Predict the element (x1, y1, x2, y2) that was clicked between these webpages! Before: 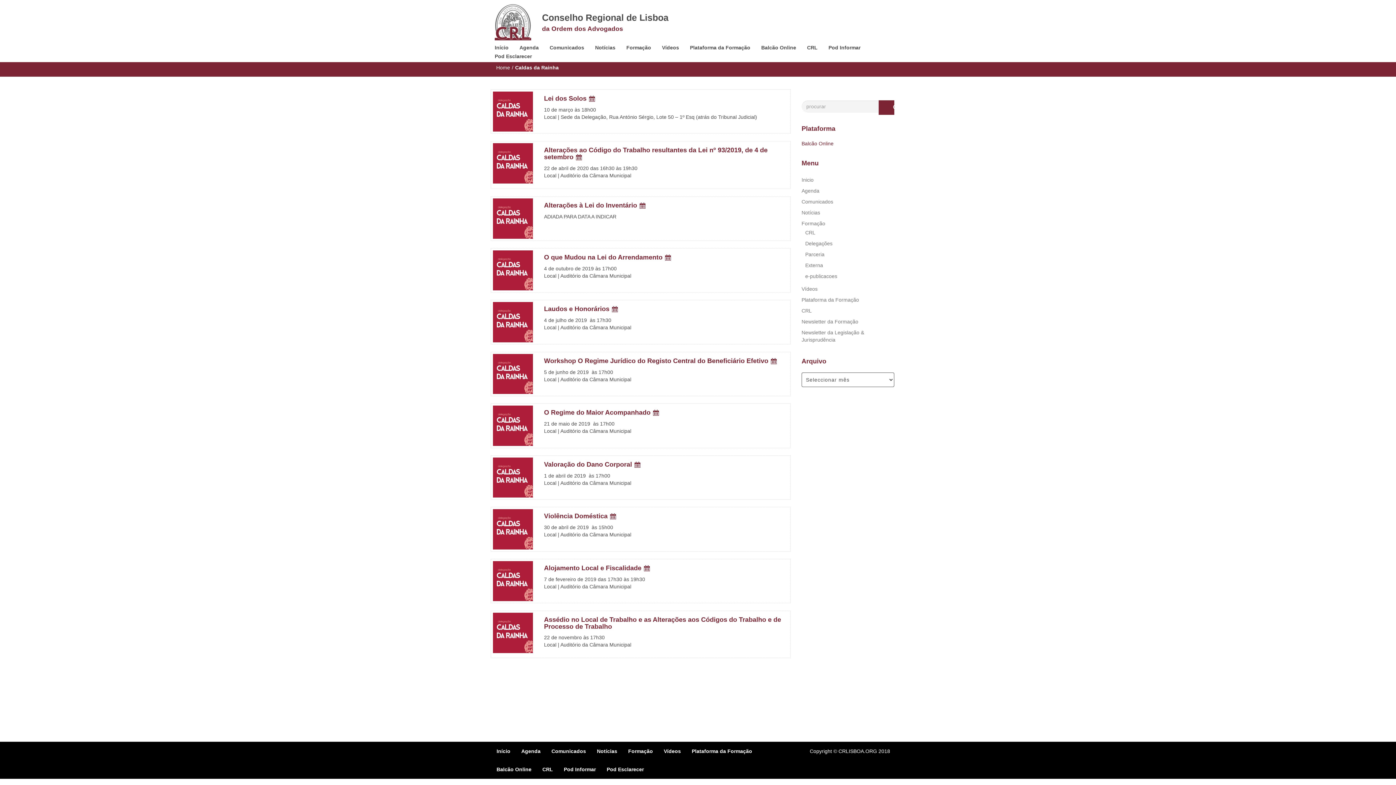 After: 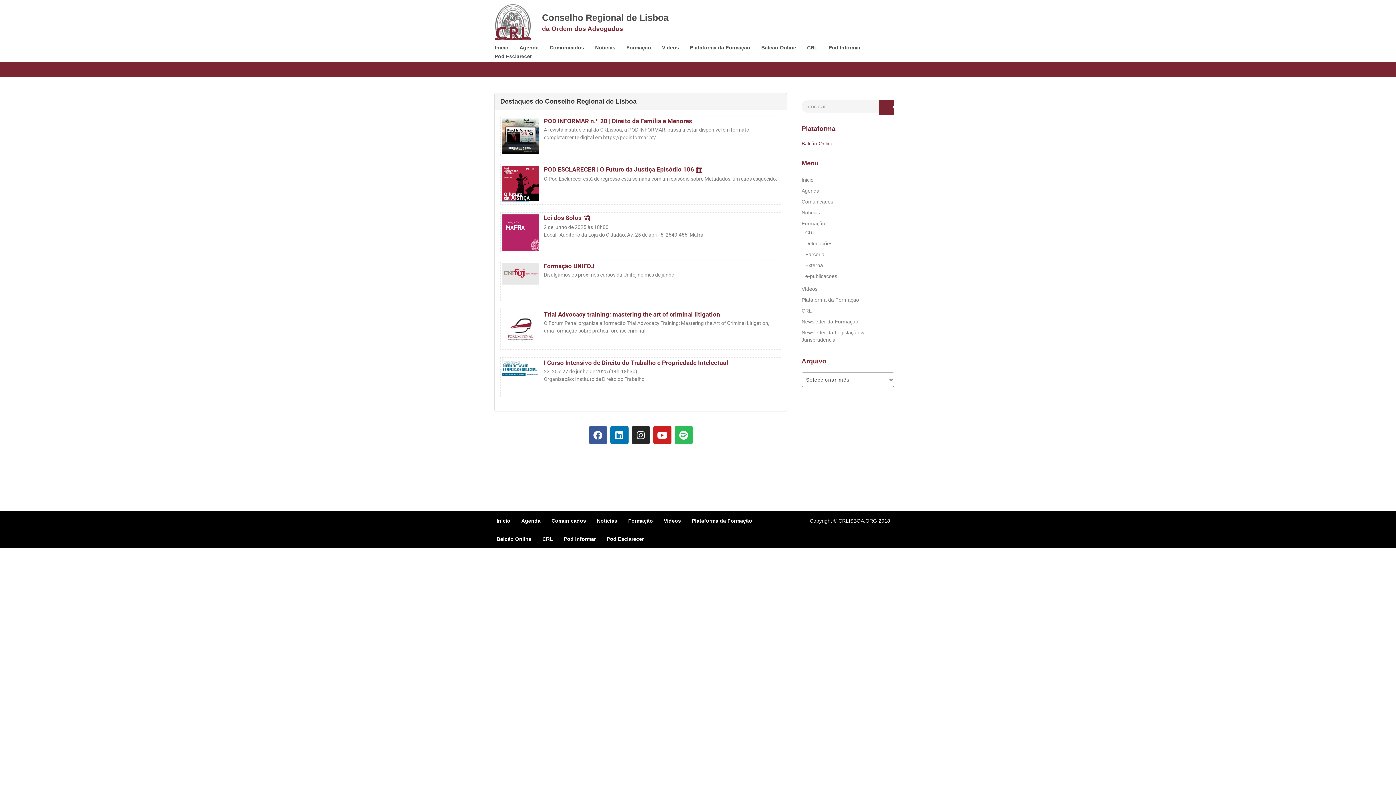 Action: bbox: (489, 43, 514, 52) label: Início